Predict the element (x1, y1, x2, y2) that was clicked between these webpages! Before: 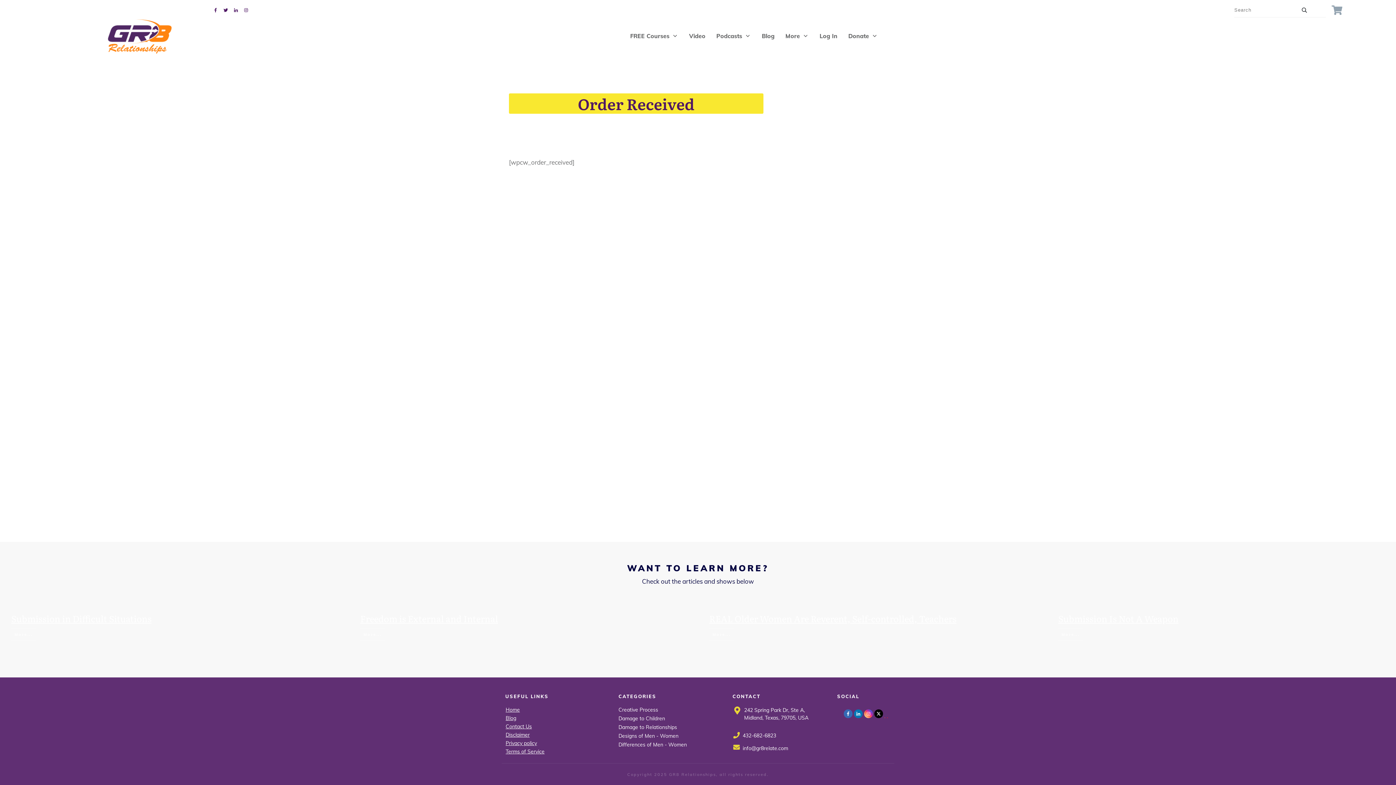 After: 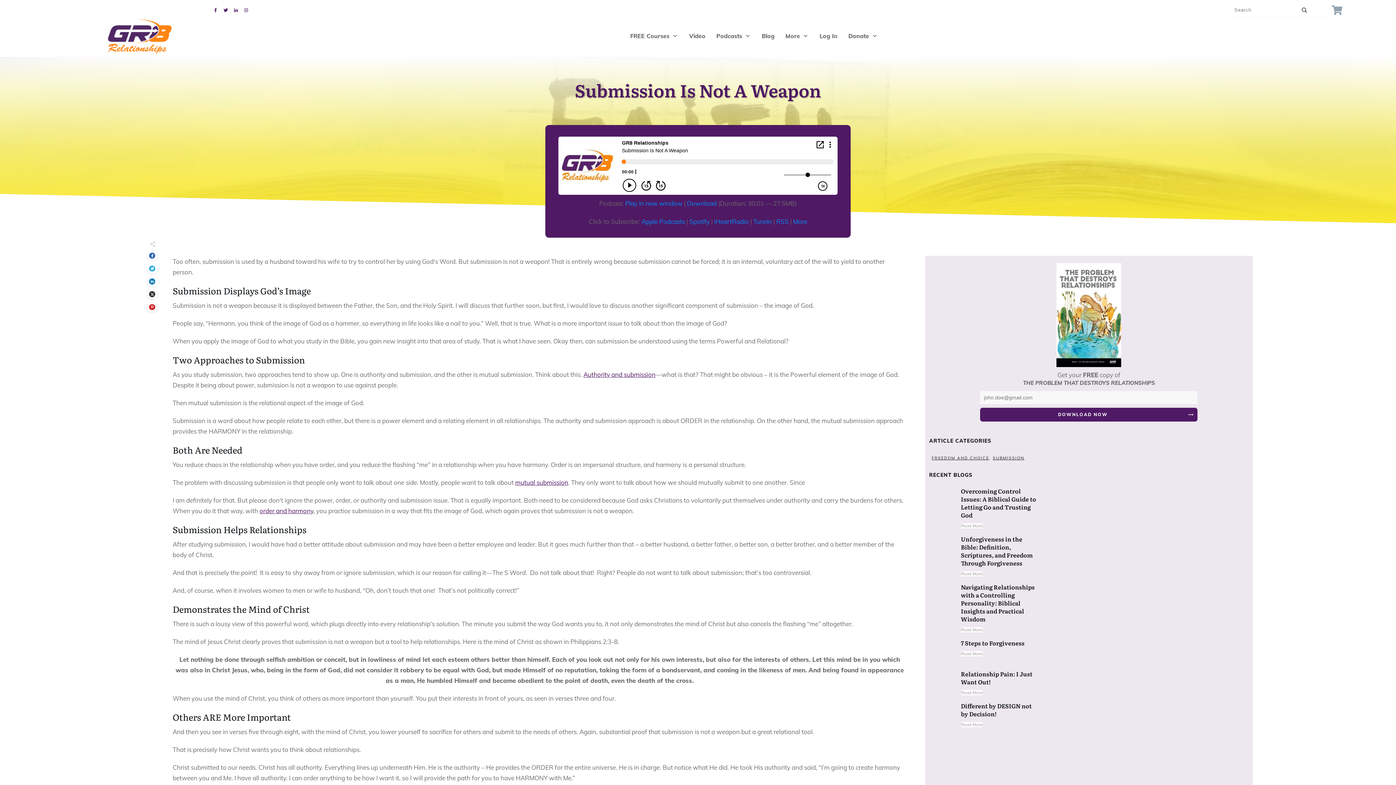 Action: label: Submission Is Not A Weapon bbox: (1058, 612, 1178, 625)